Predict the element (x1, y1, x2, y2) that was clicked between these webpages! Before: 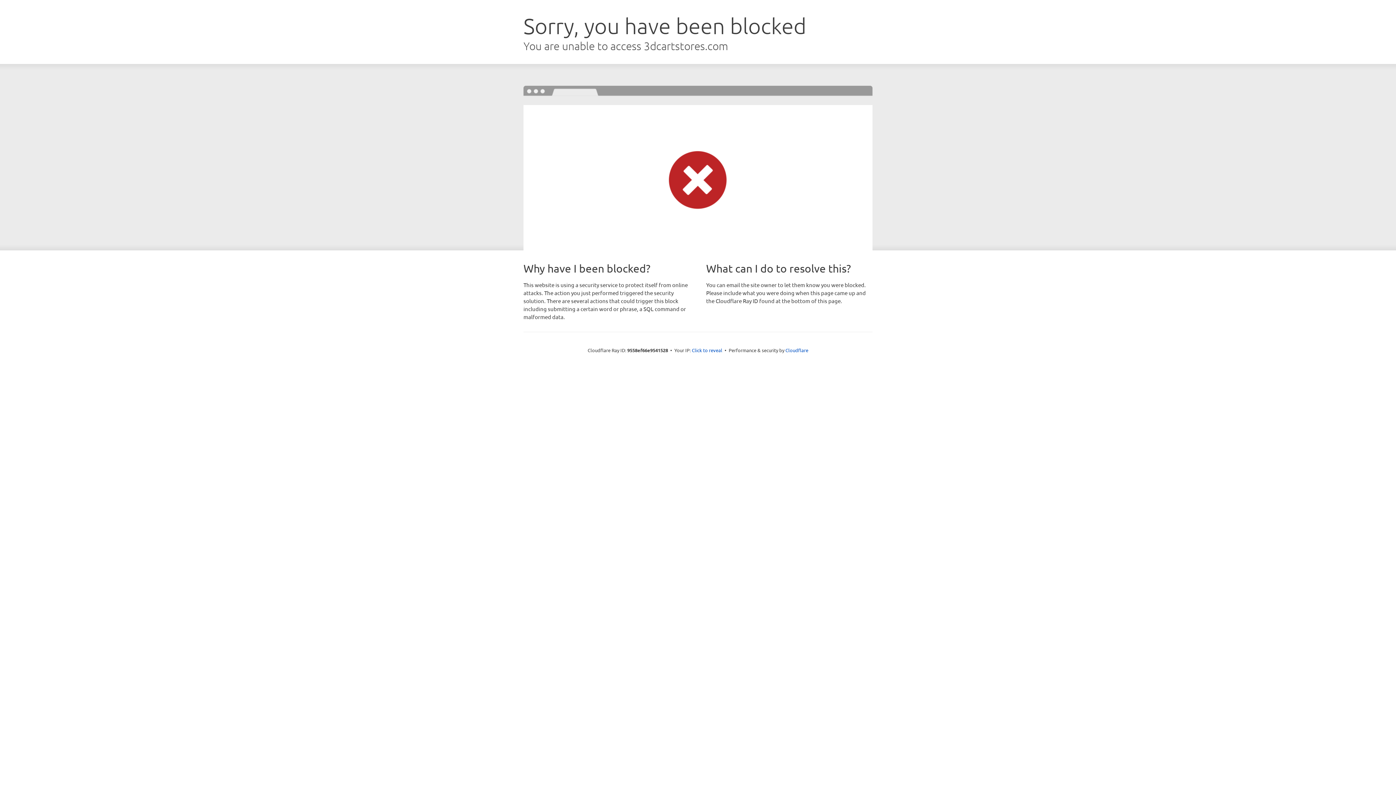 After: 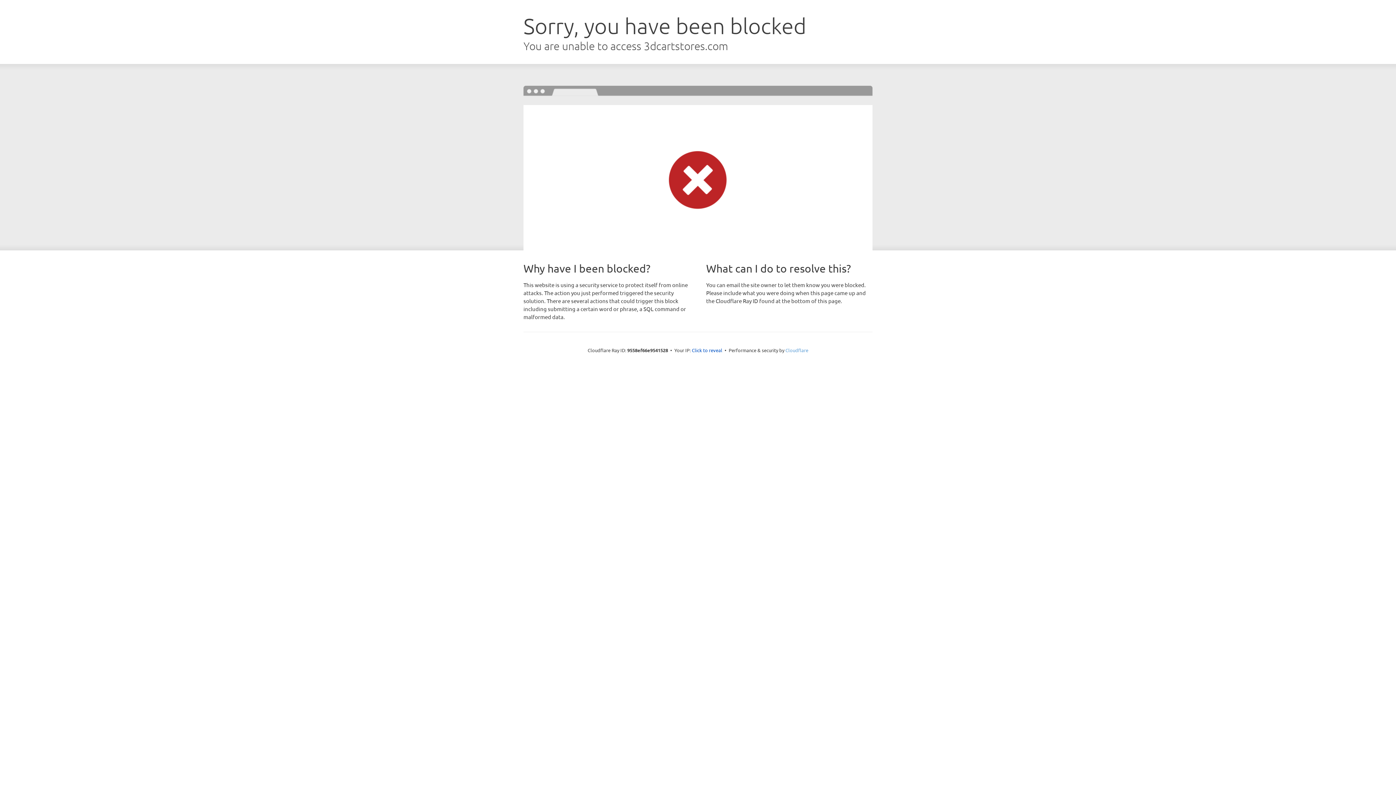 Action: label: Cloudflare bbox: (785, 347, 808, 353)